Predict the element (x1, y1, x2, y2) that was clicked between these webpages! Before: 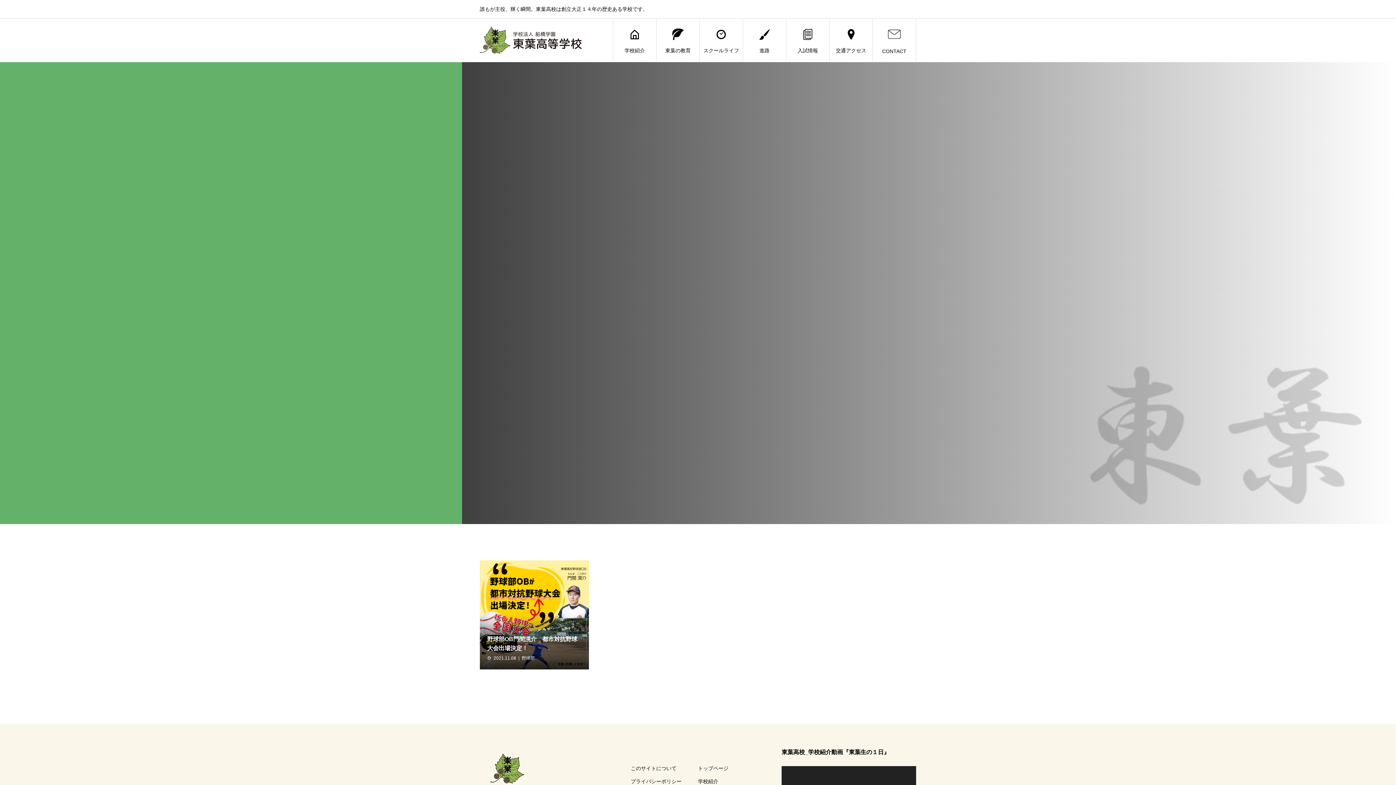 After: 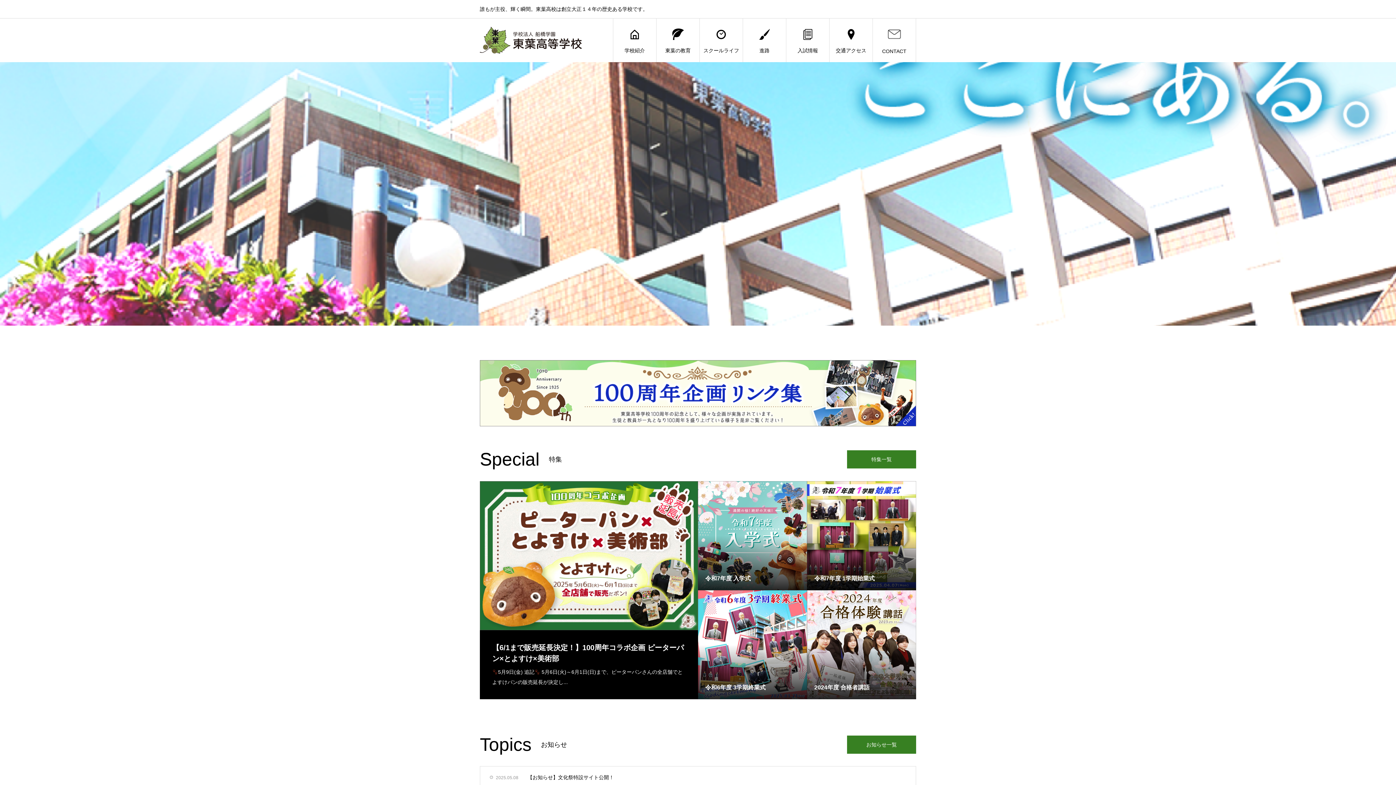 Action: bbox: (698, 765, 728, 771) label: トップページ